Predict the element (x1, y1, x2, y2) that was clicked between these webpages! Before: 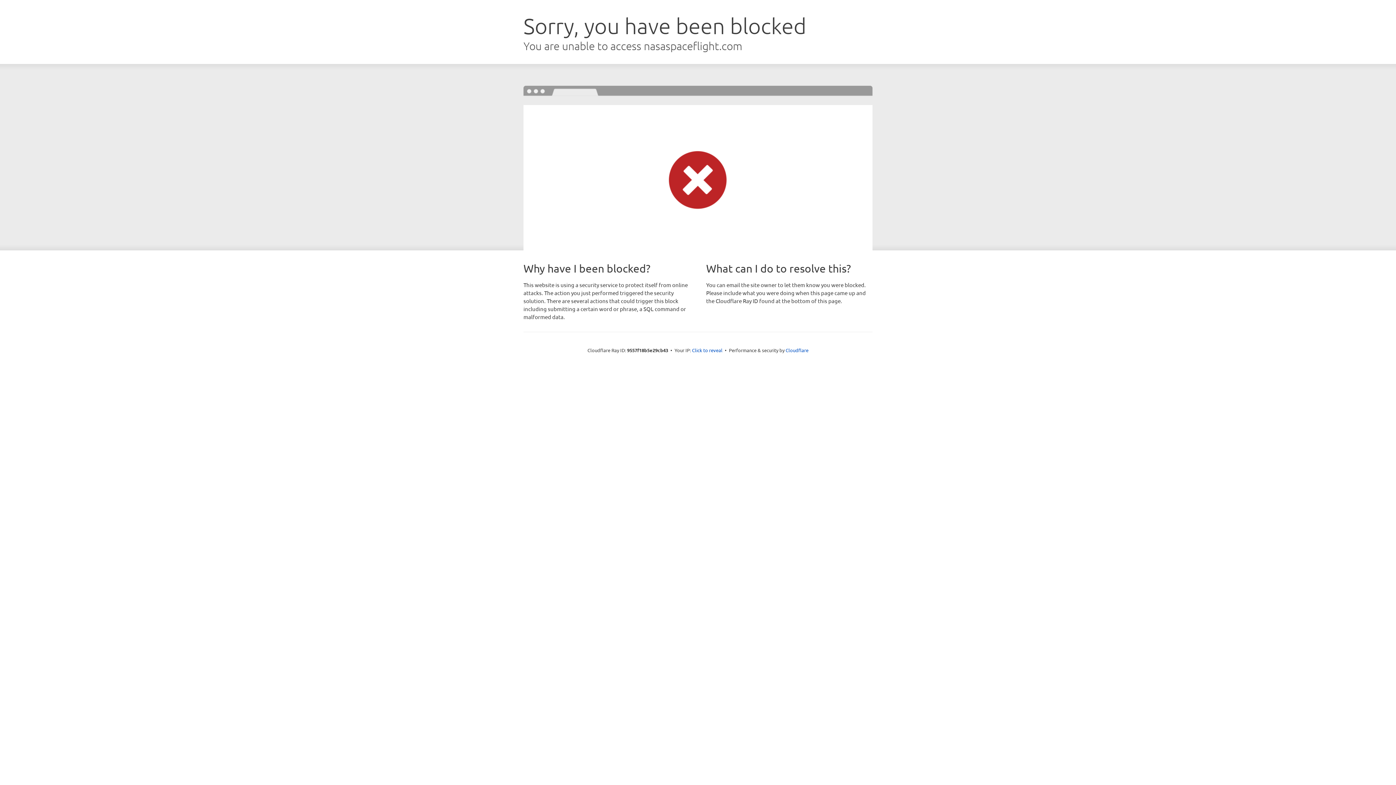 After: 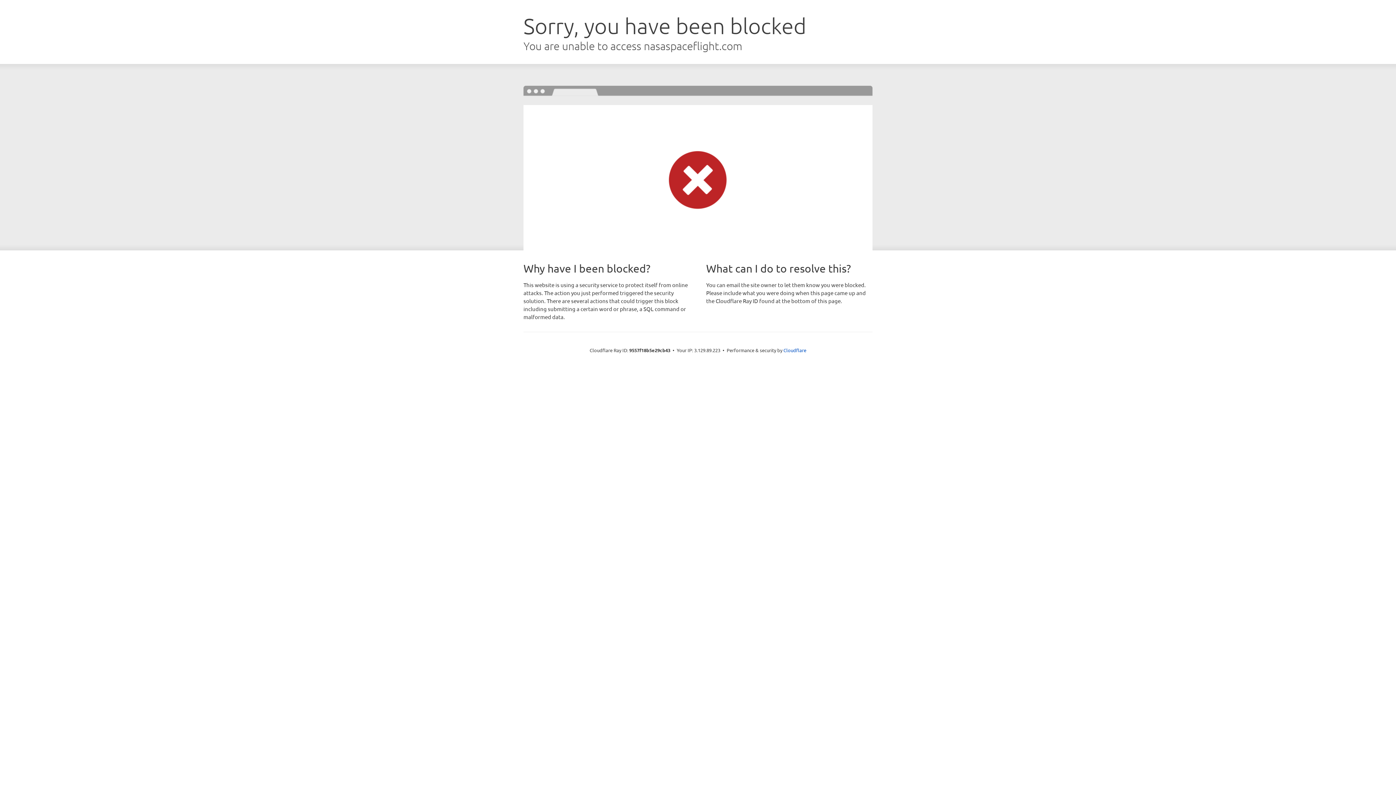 Action: bbox: (692, 346, 722, 353) label: Click to reveal